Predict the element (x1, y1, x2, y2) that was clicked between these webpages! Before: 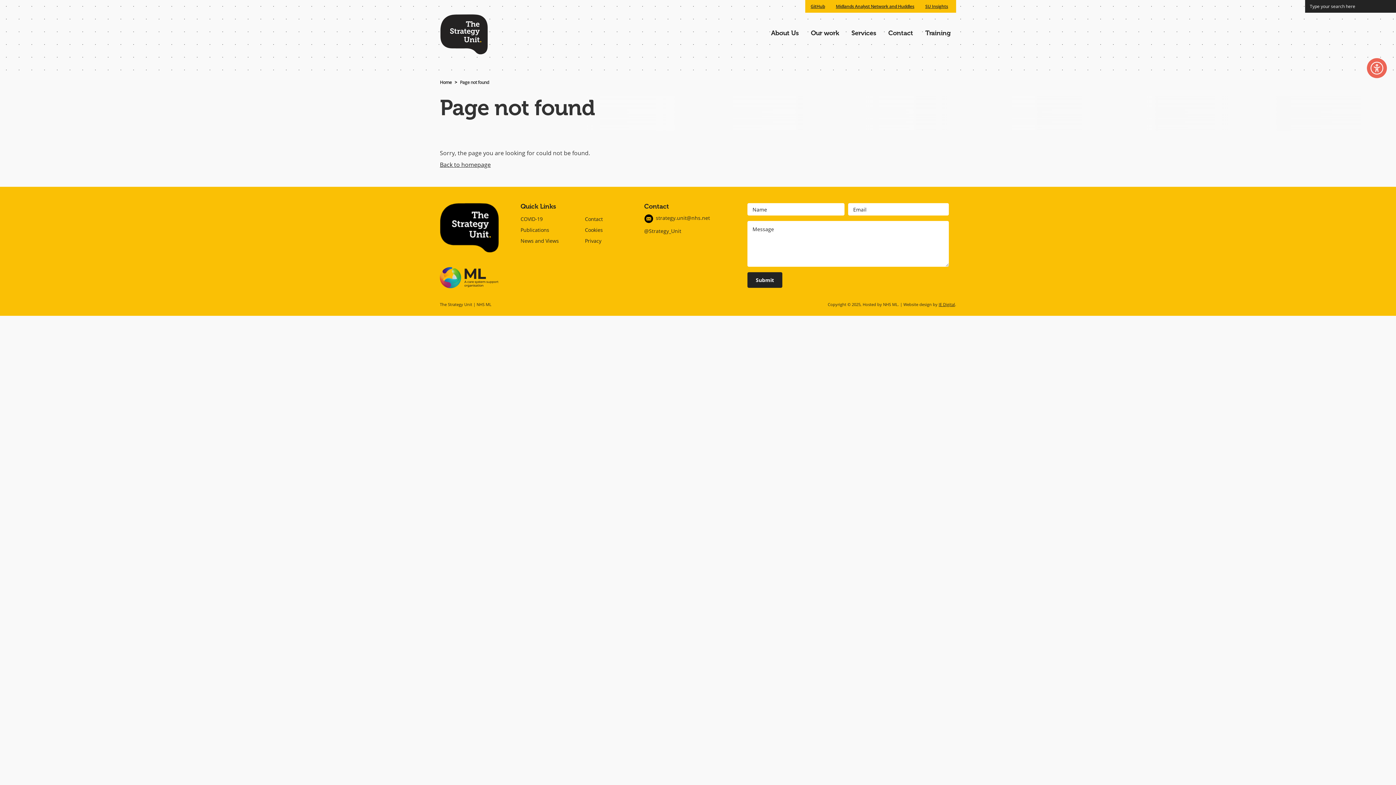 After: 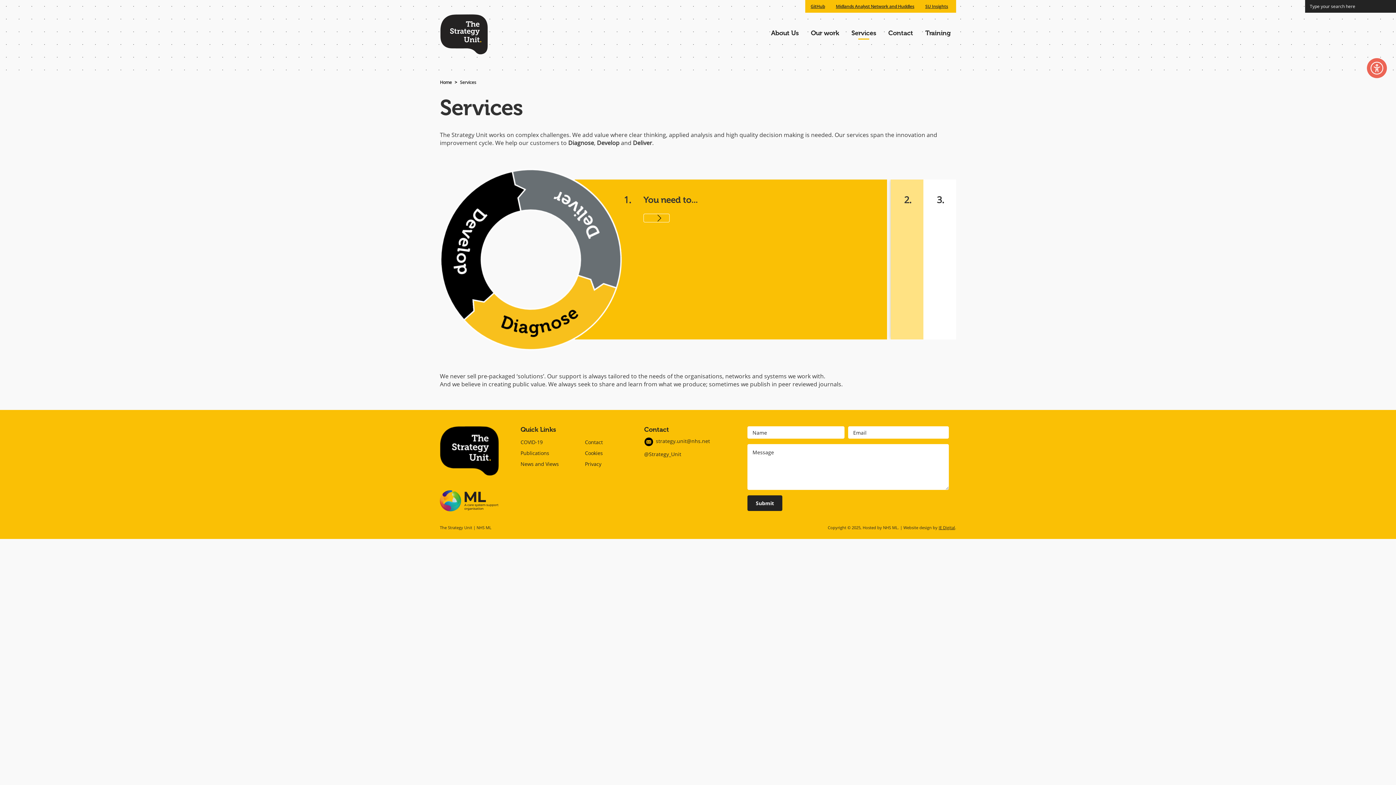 Action: bbox: (846, 26, 881, 39) label: Services